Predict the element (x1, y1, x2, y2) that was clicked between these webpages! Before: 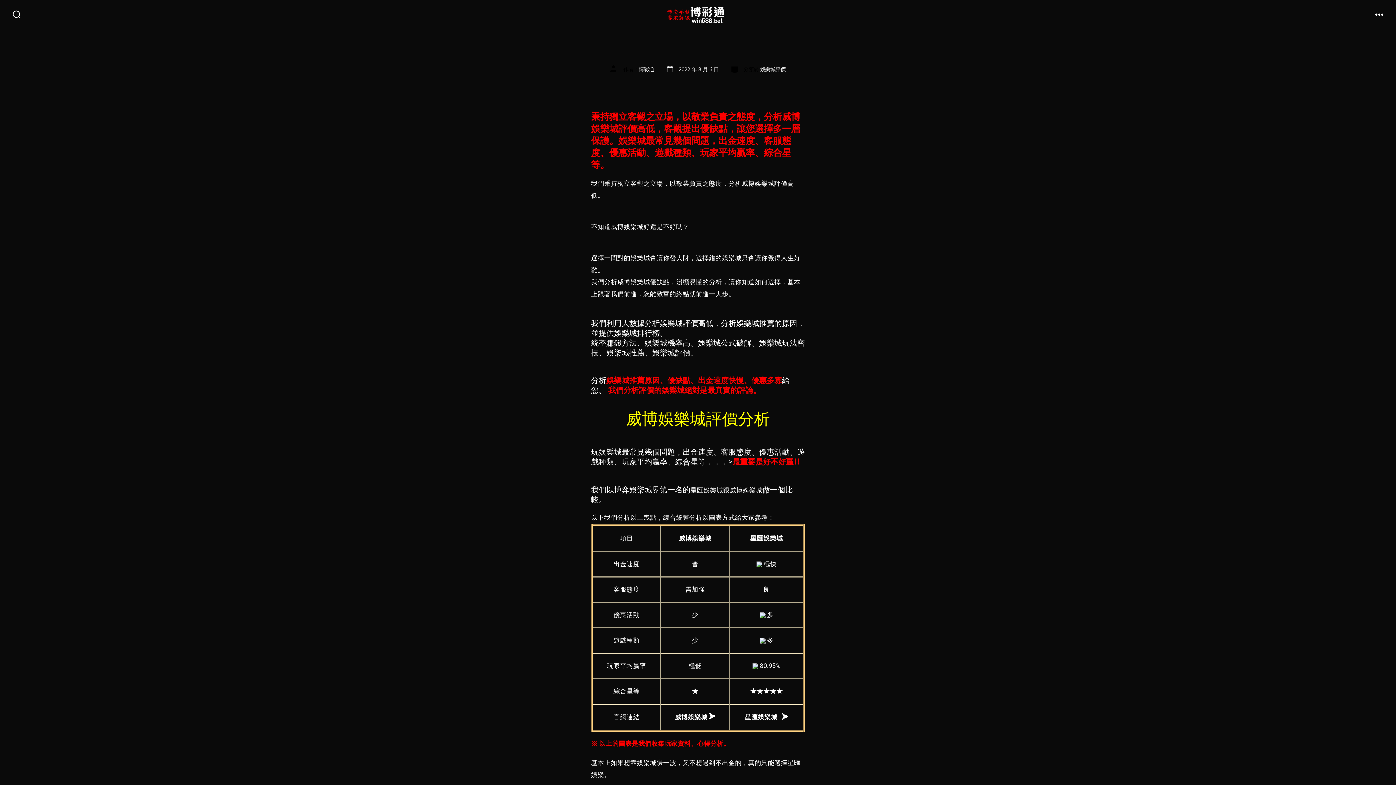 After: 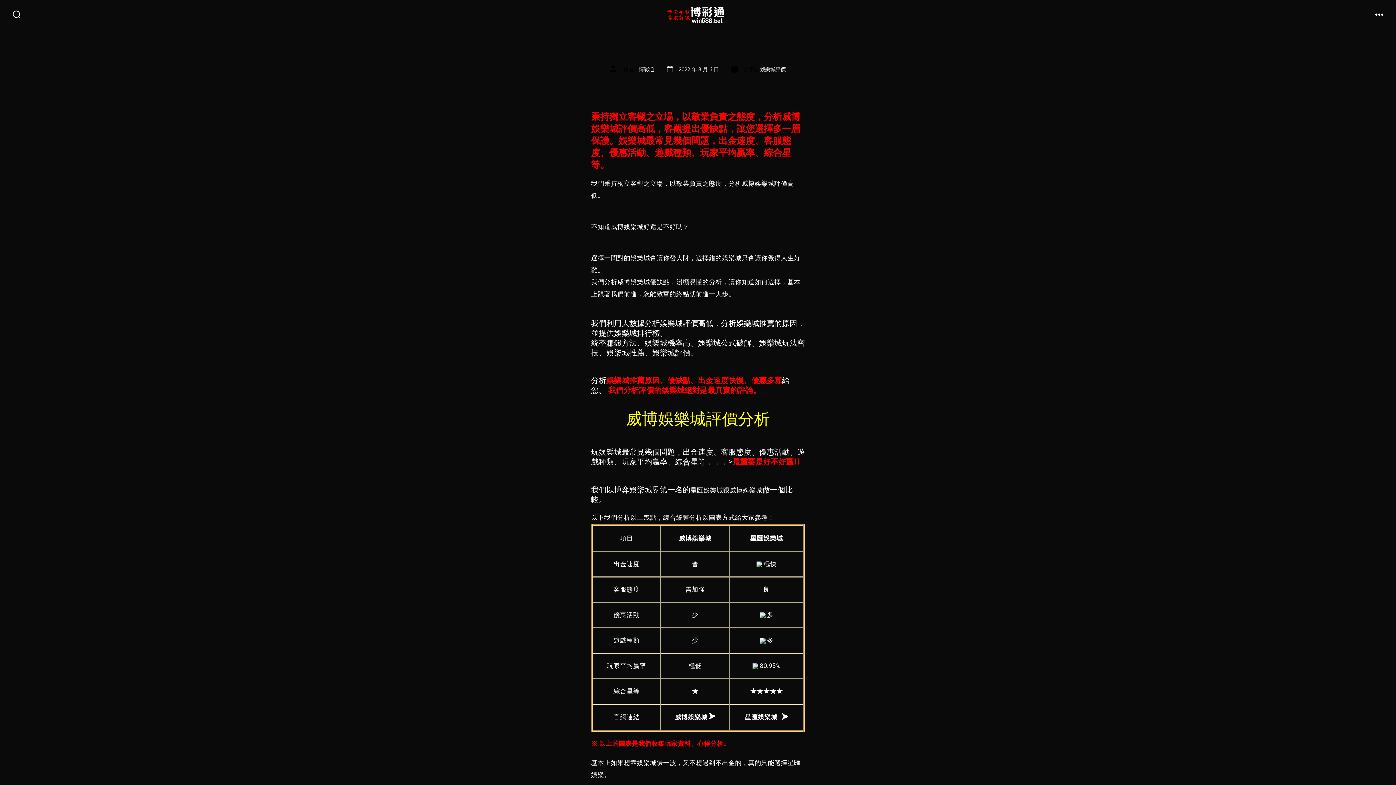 Action: label: 發表日期
2022 年 8 月 6 日 bbox: (665, 64, 718, 74)